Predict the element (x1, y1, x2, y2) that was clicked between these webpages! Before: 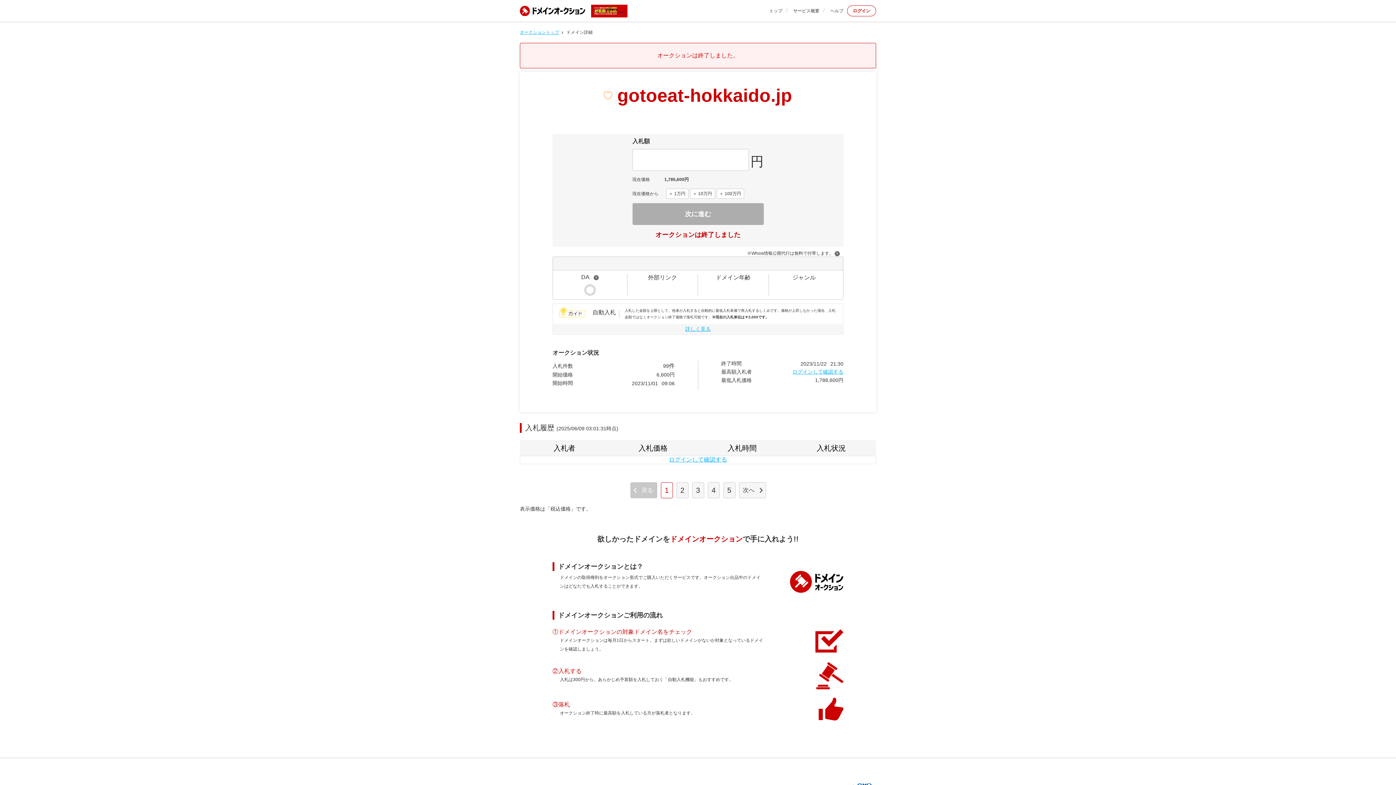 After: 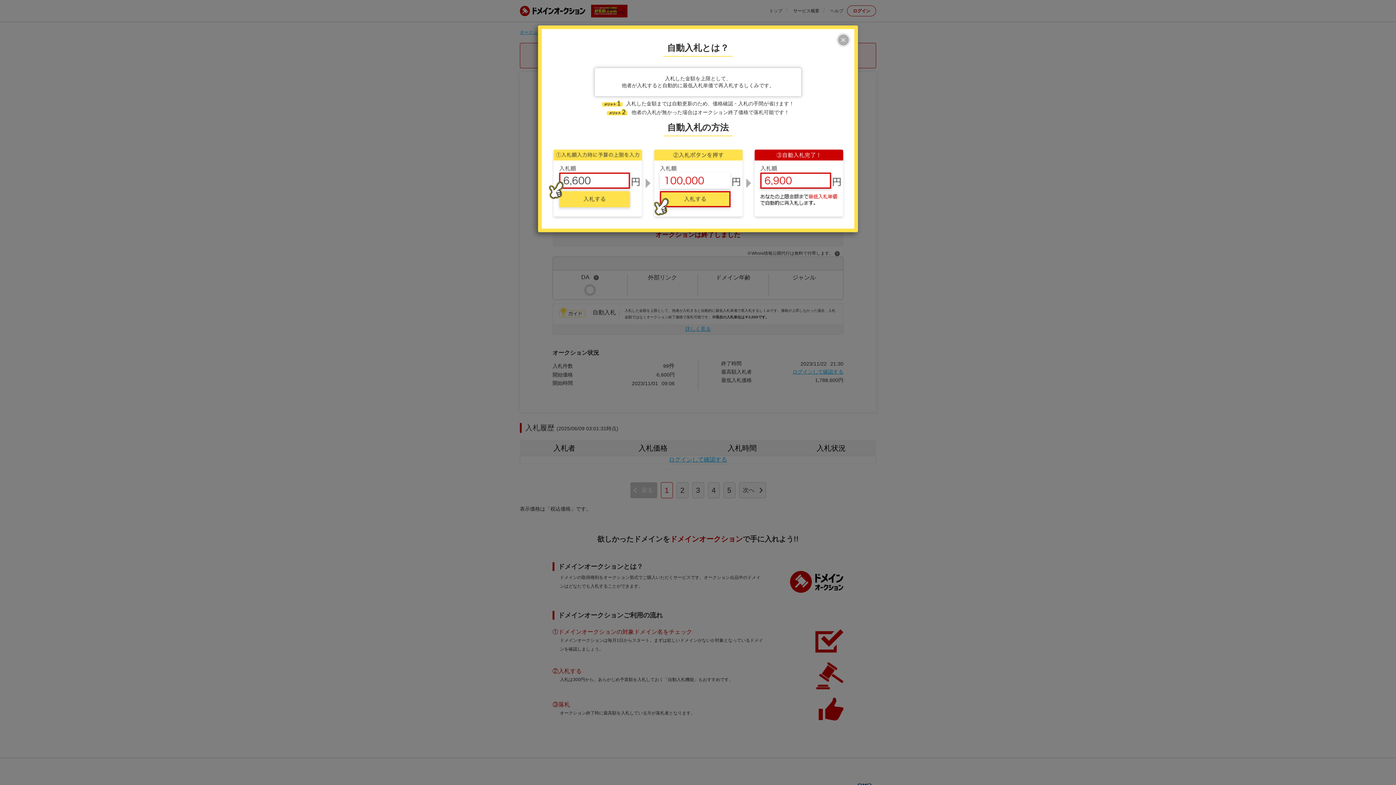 Action: label: 自動入札

入札した金額を上限として、他者が入札すると自動的に最低入札単価で再入札するしくみです。価格が上昇しなかった場合、入札金額ではなくオークション終了価格で落札可能です。※現在の入札単位は￥3,000です。

詳しく見る bbox: (552, 303, 843, 334)